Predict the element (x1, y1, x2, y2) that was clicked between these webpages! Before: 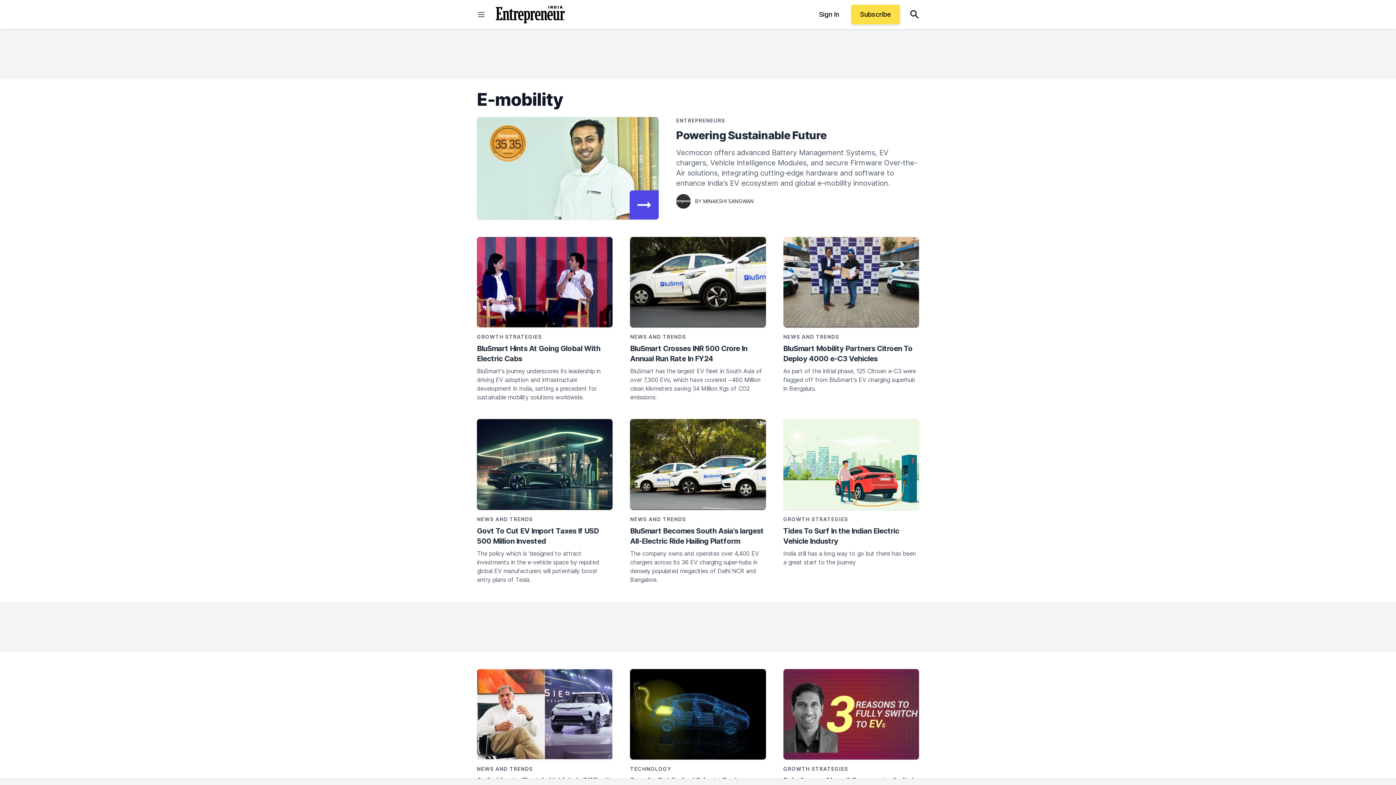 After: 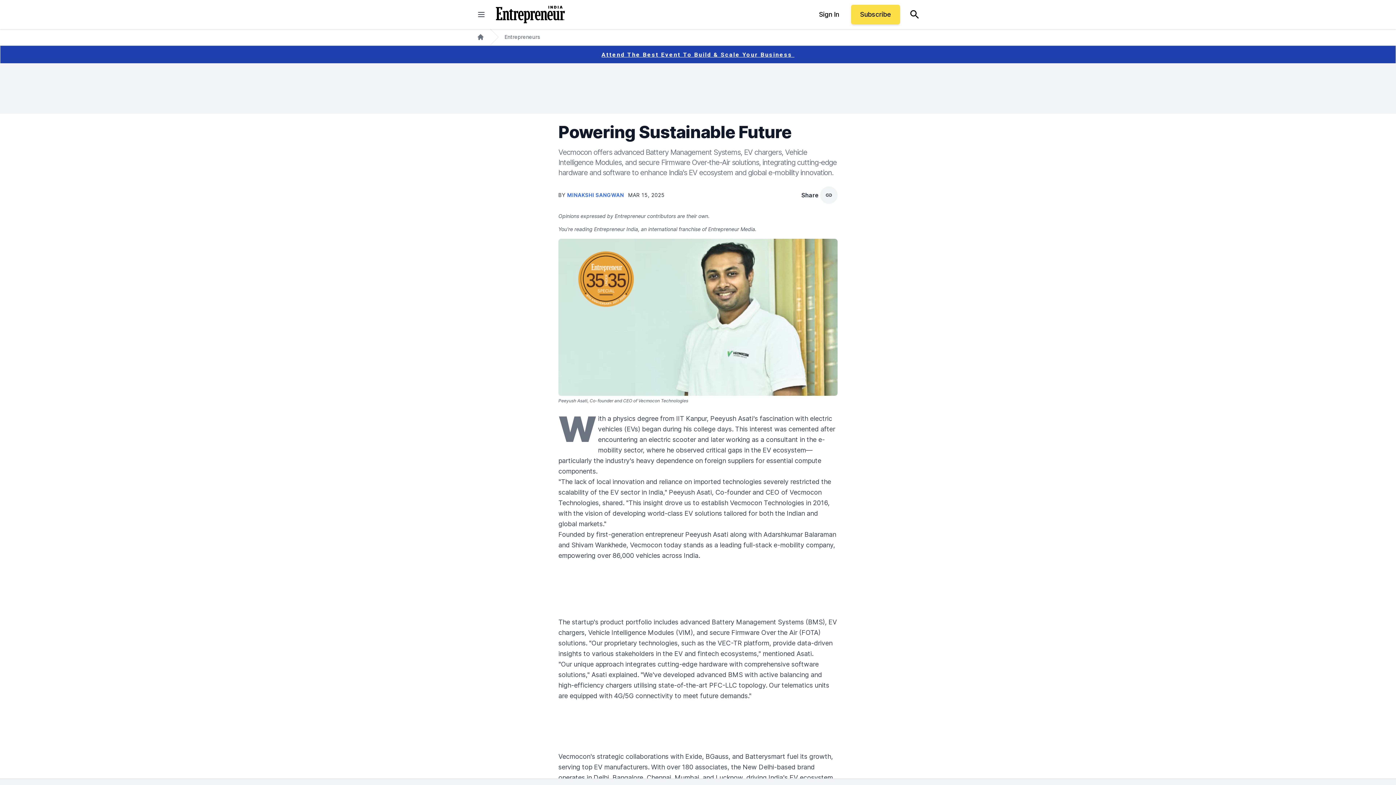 Action: label: Powering Sustainable Future bbox: (676, 128, 919, 141)